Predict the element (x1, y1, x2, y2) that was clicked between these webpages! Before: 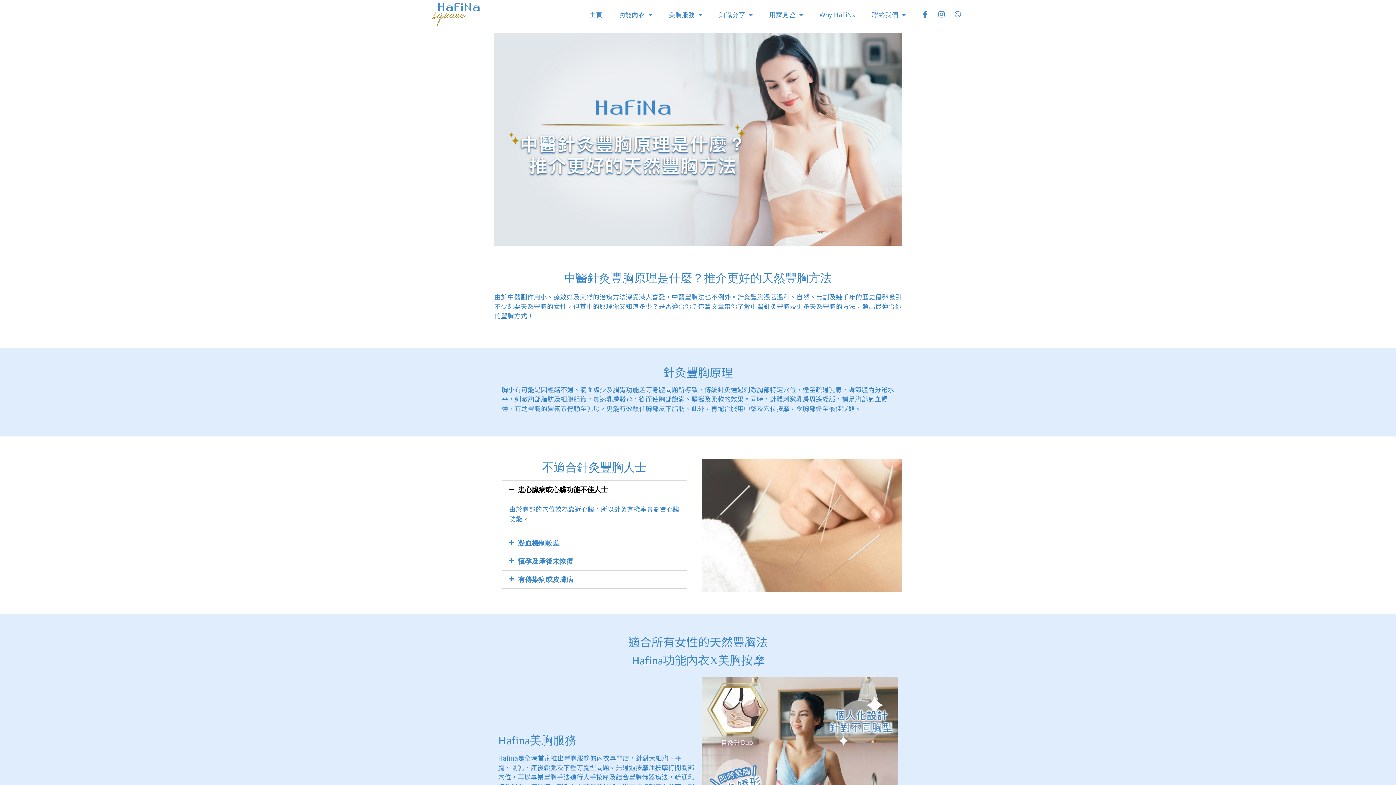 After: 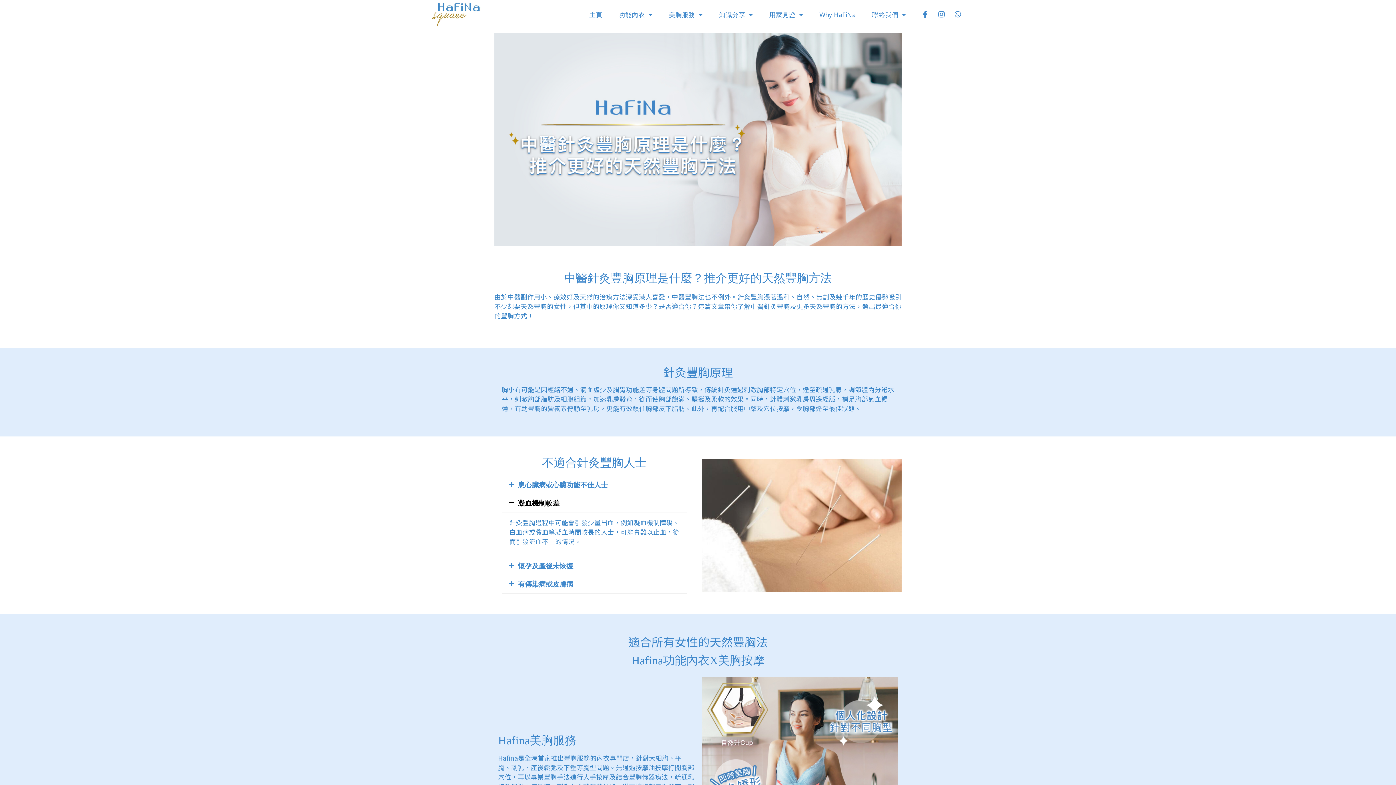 Action: bbox: (518, 539, 559, 547) label: 凝血機制較差